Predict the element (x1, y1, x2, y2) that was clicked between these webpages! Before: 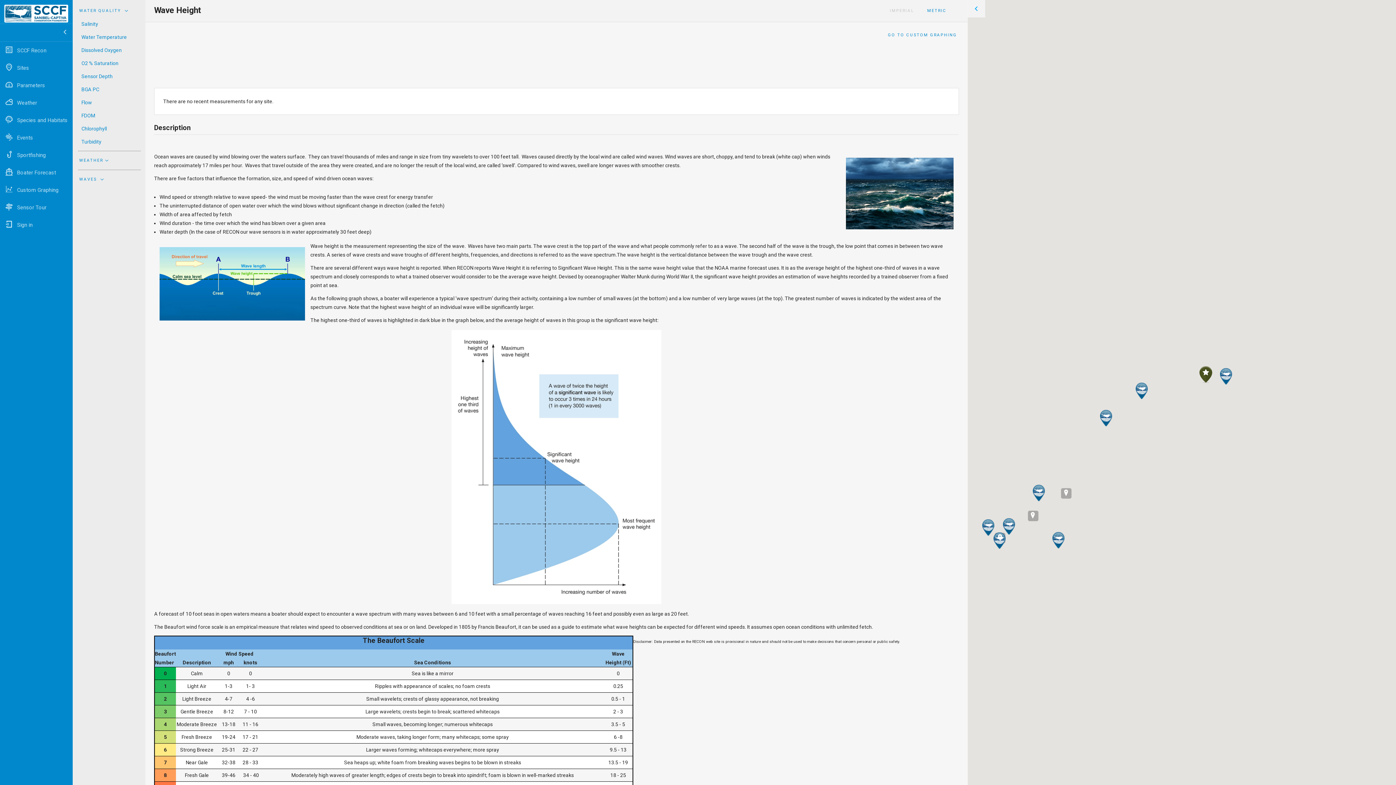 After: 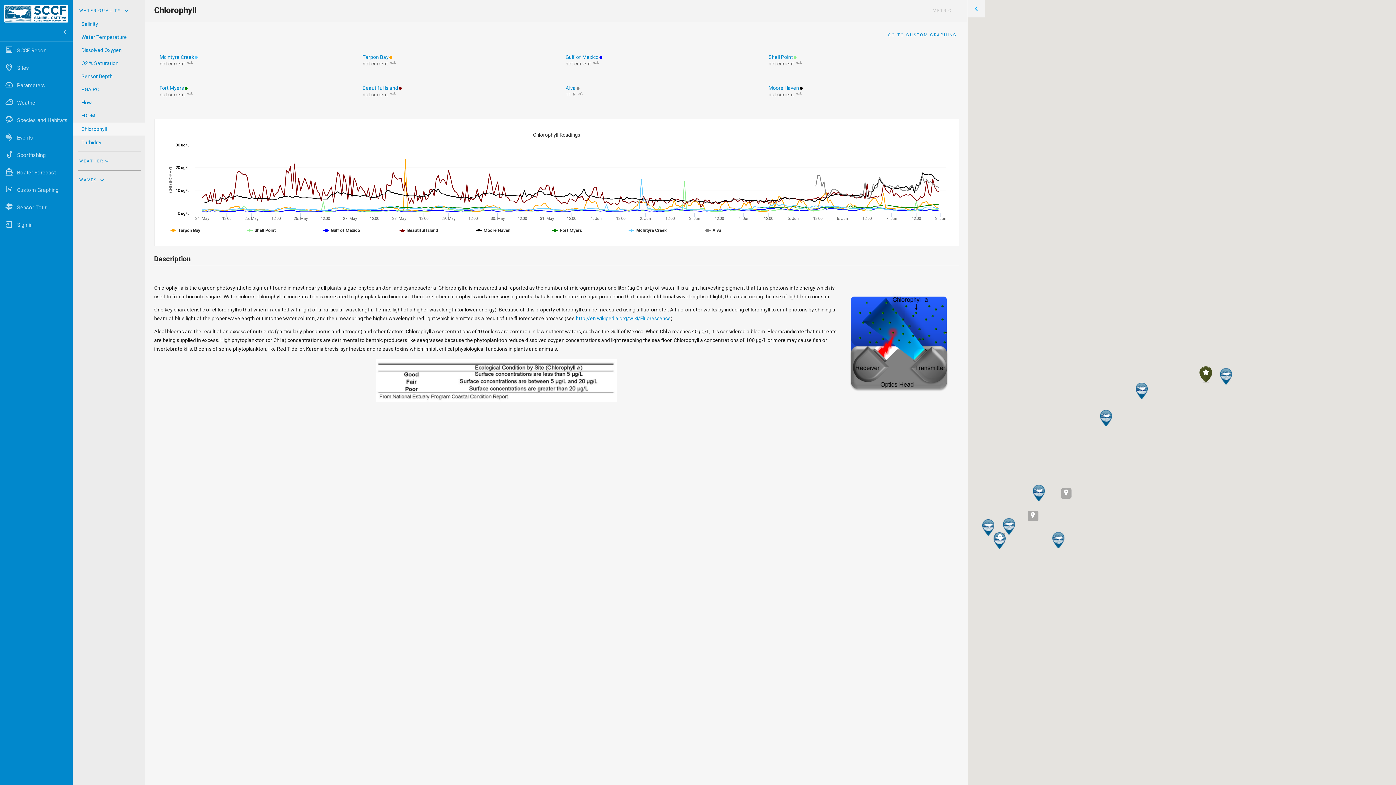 Action: bbox: (72, 122, 150, 135) label: Chlorophyll